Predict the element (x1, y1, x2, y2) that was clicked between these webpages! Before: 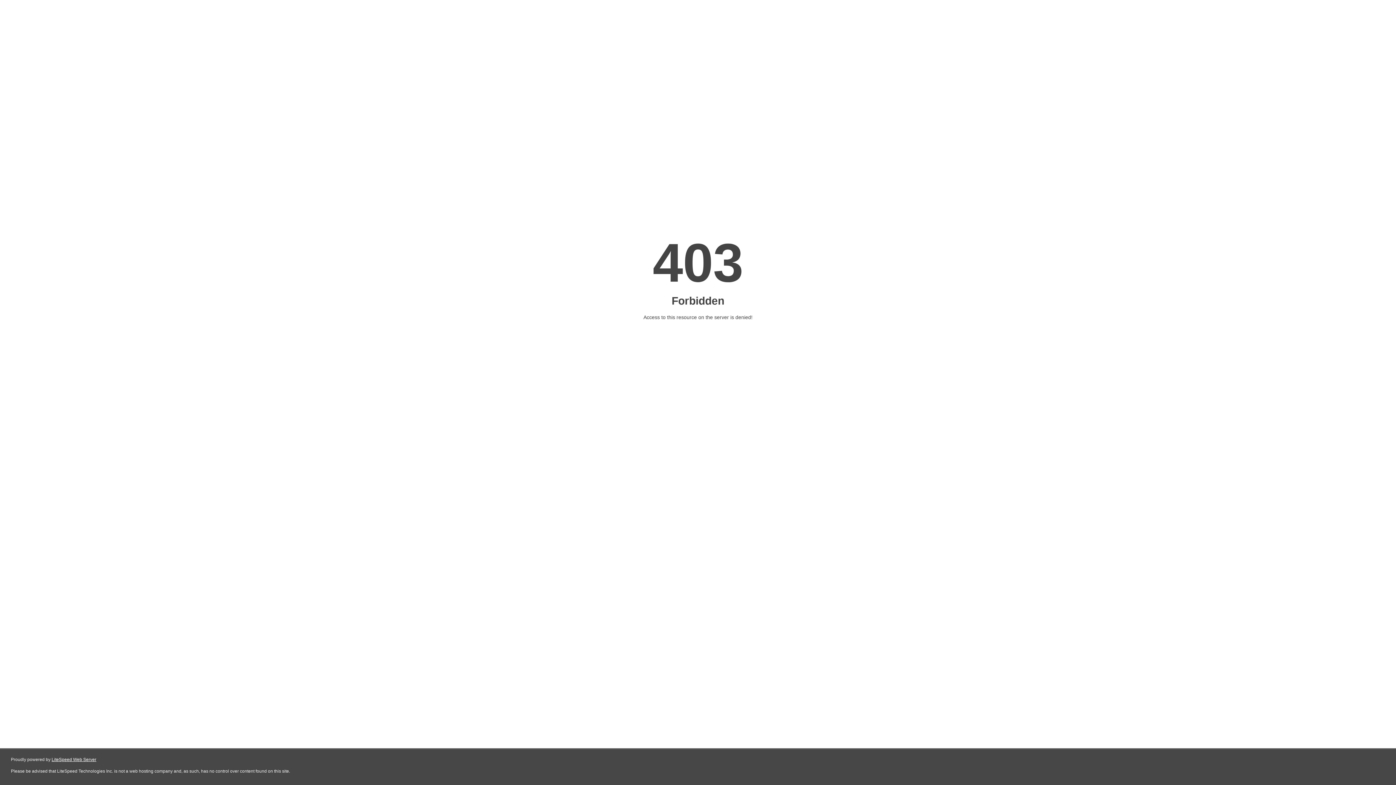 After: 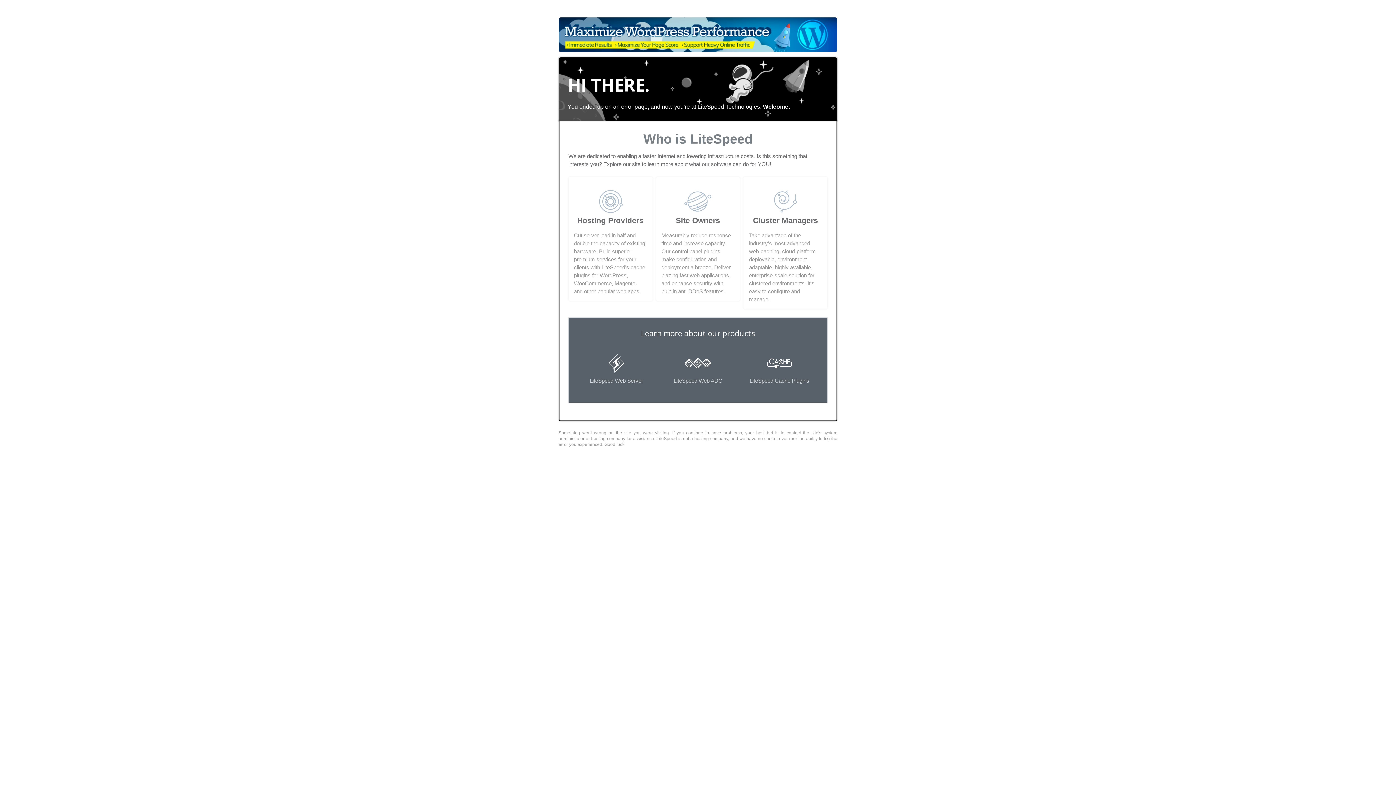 Action: label: LiteSpeed Web Server bbox: (51, 757, 96, 762)